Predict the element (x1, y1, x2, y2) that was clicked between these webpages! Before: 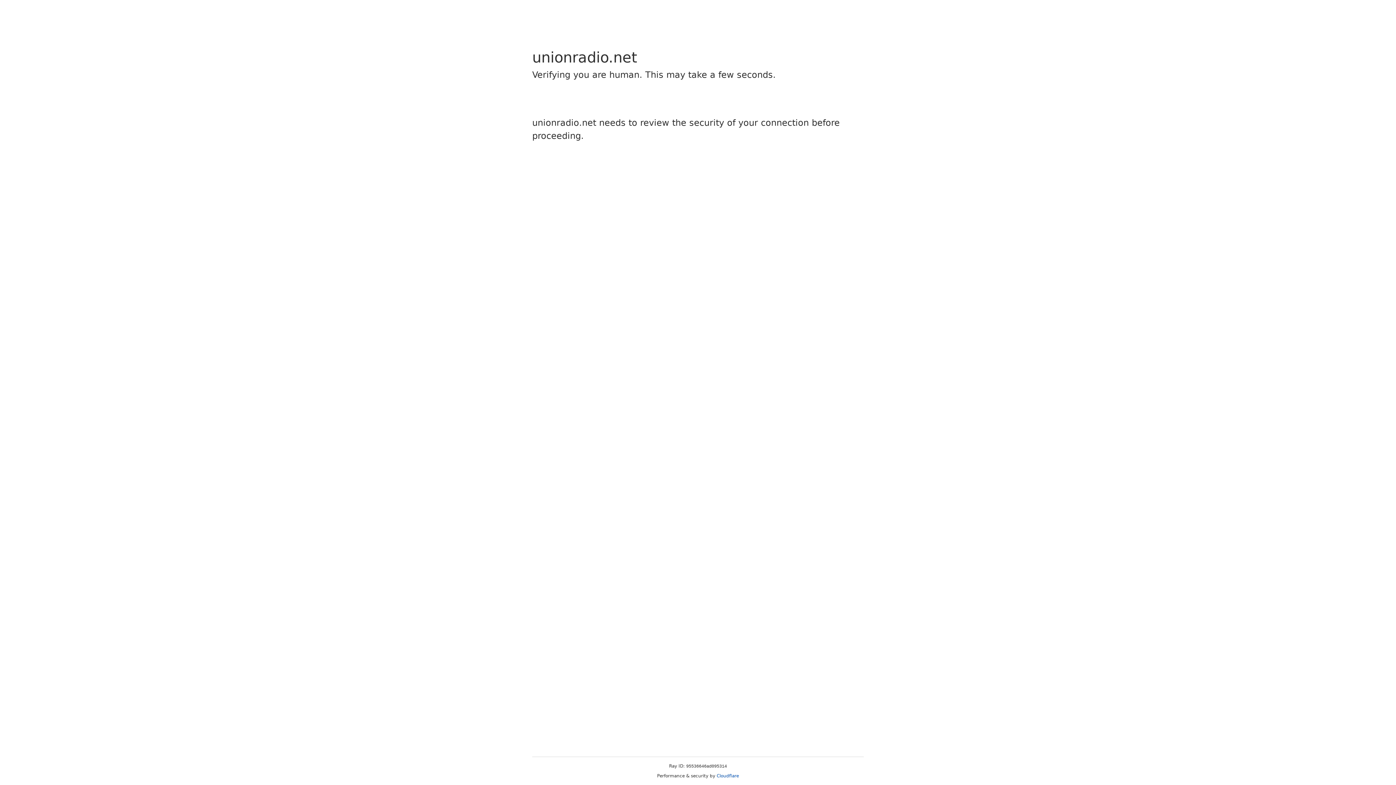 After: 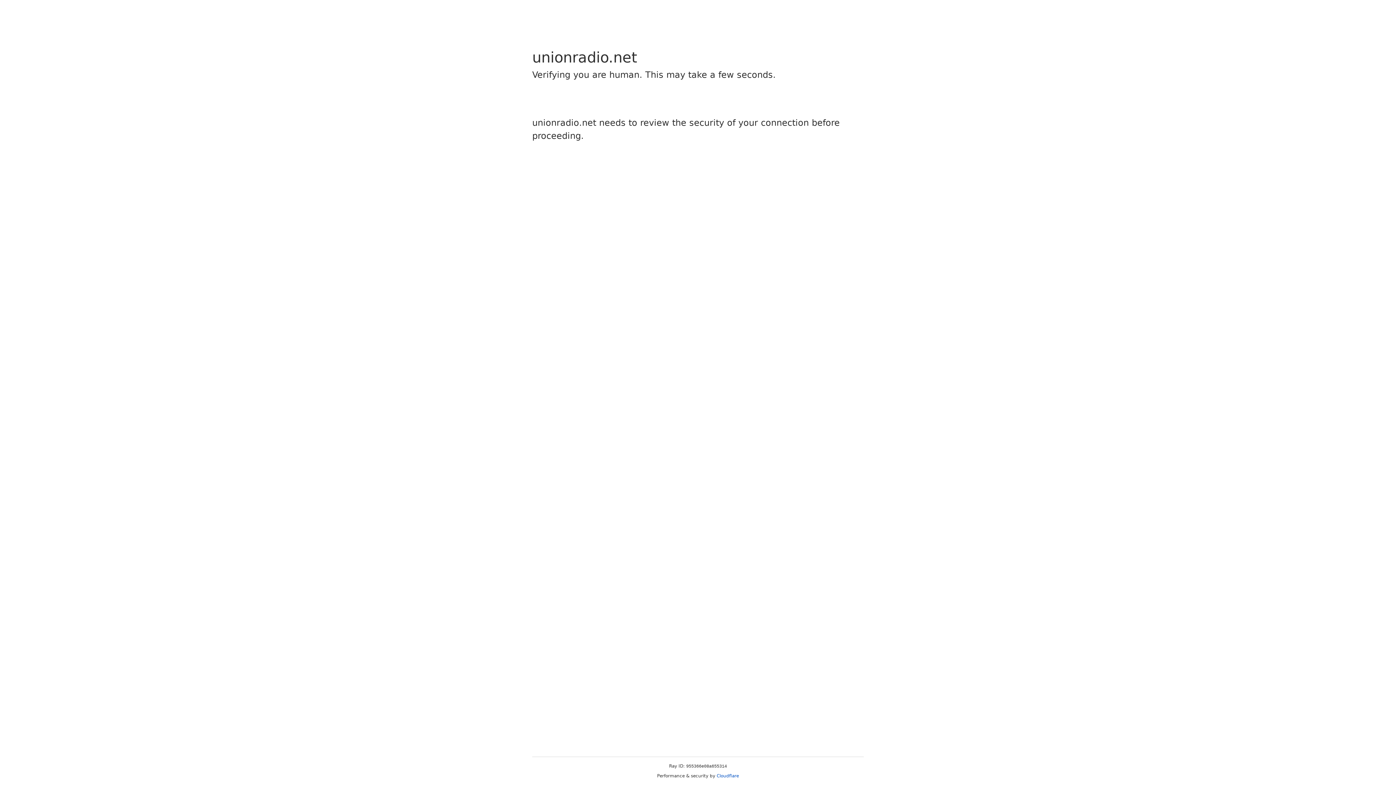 Action: bbox: (716, 773, 739, 778) label: Cloudflare